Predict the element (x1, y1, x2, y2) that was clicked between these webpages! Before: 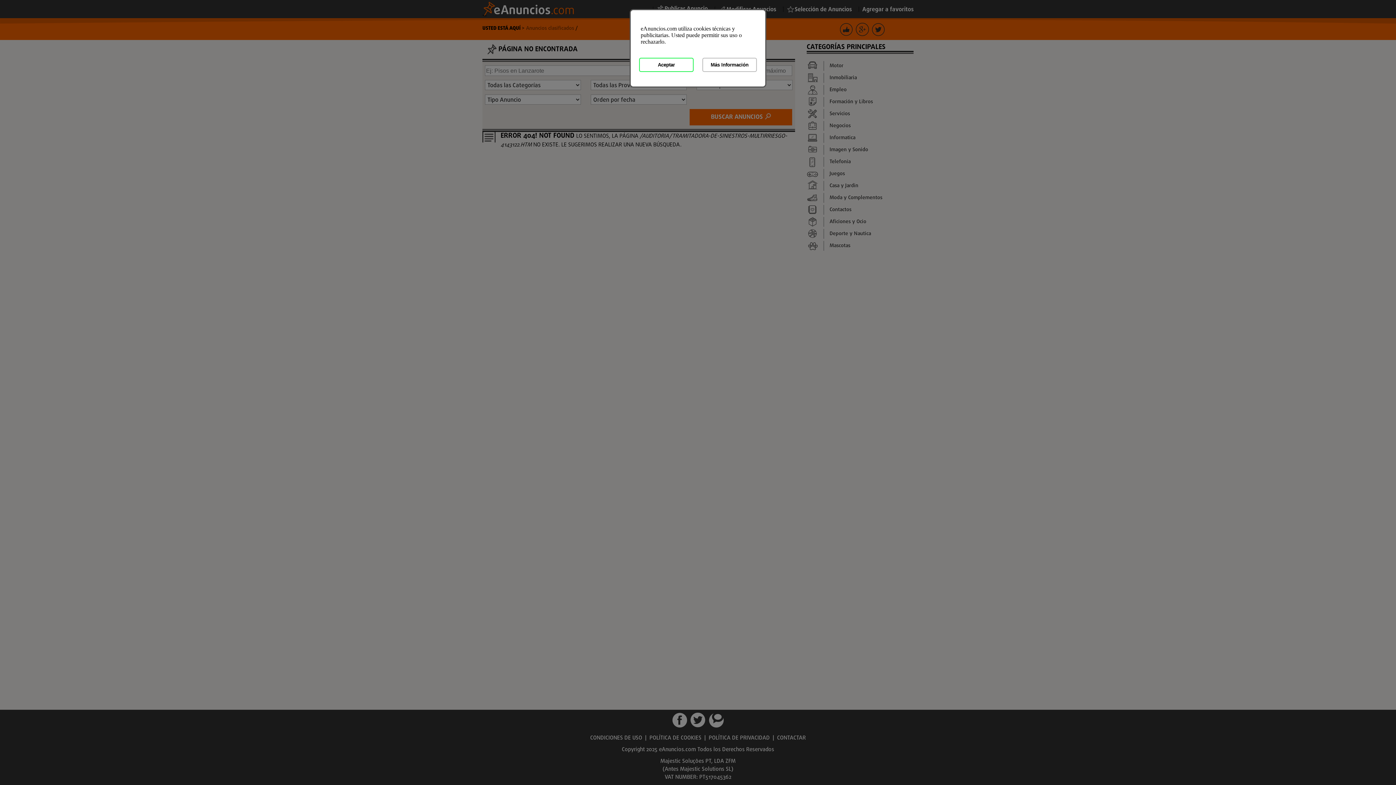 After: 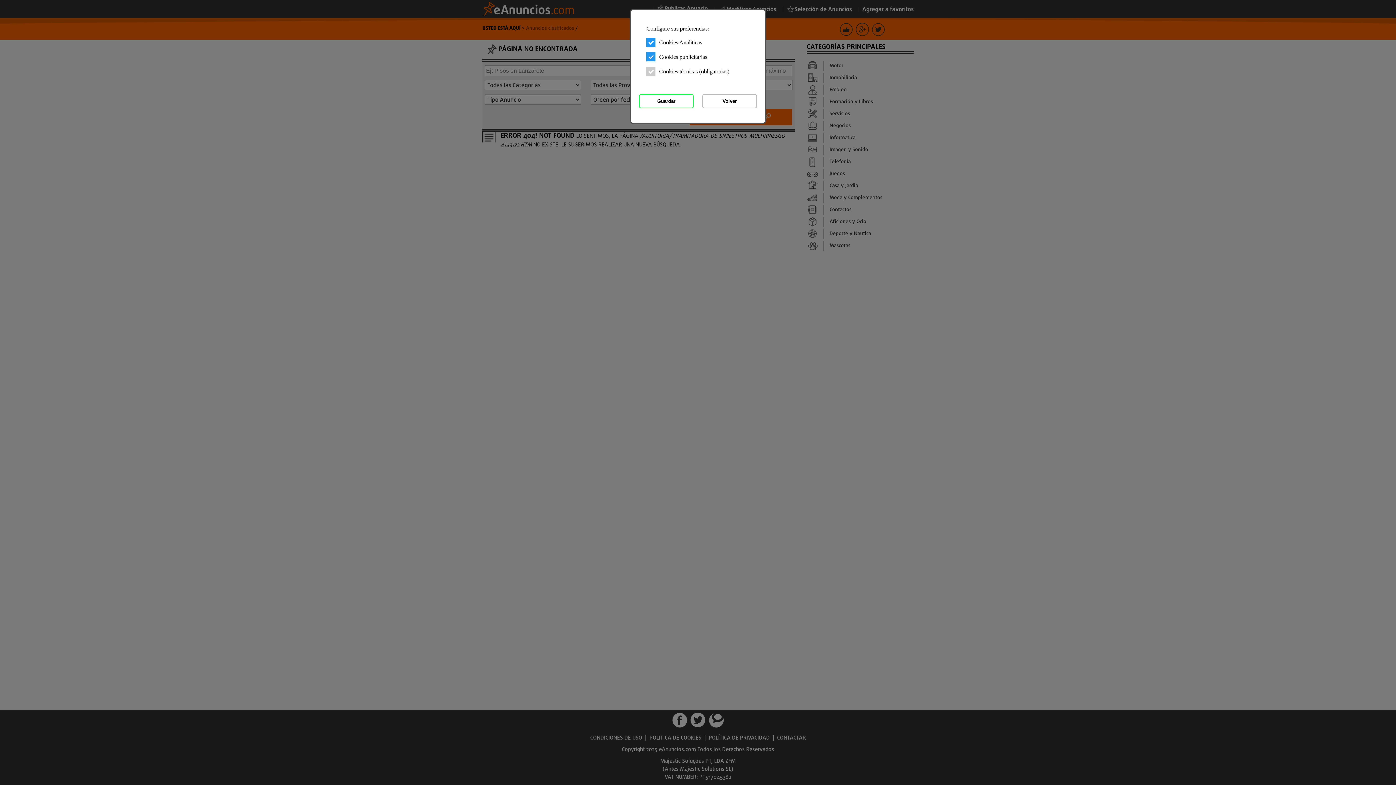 Action: bbox: (702, 57, 757, 72) label: Más Información